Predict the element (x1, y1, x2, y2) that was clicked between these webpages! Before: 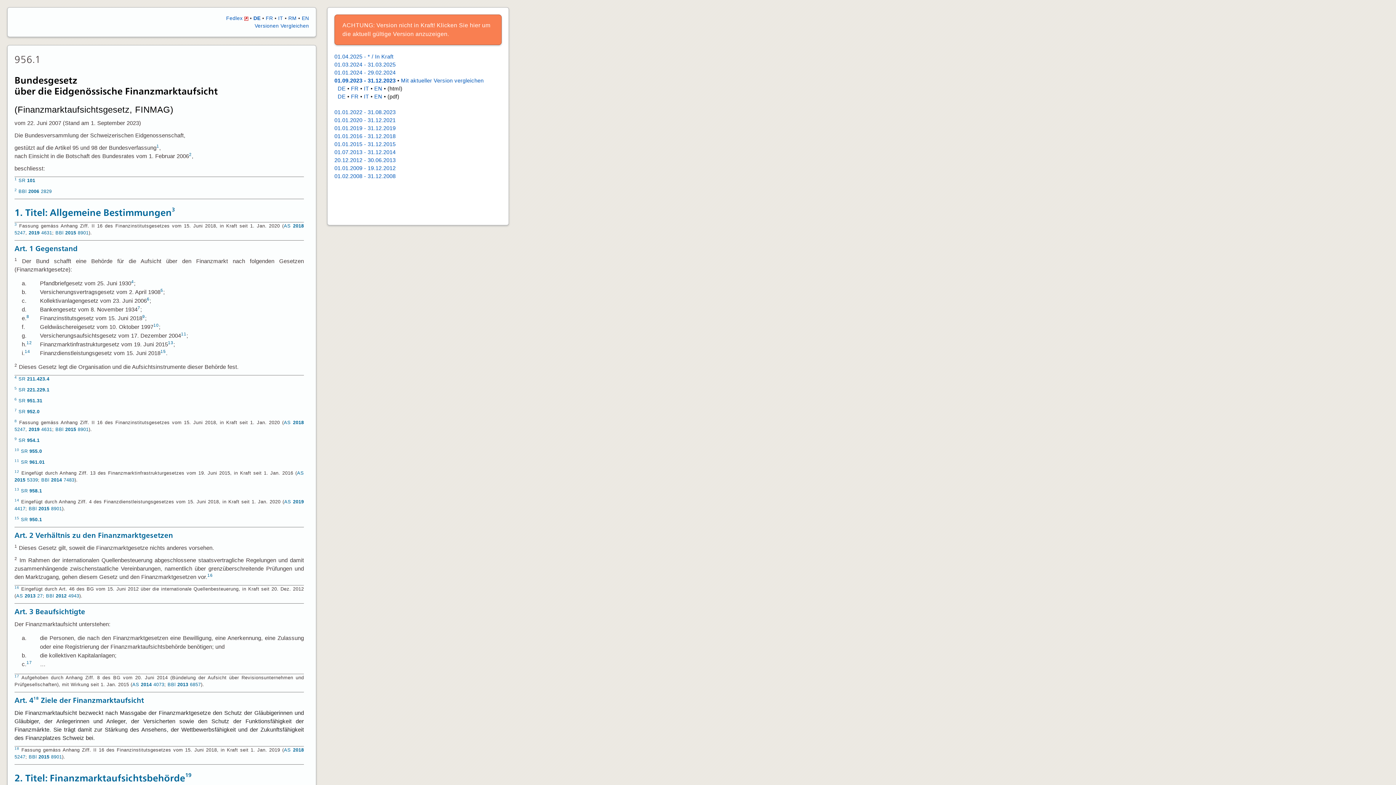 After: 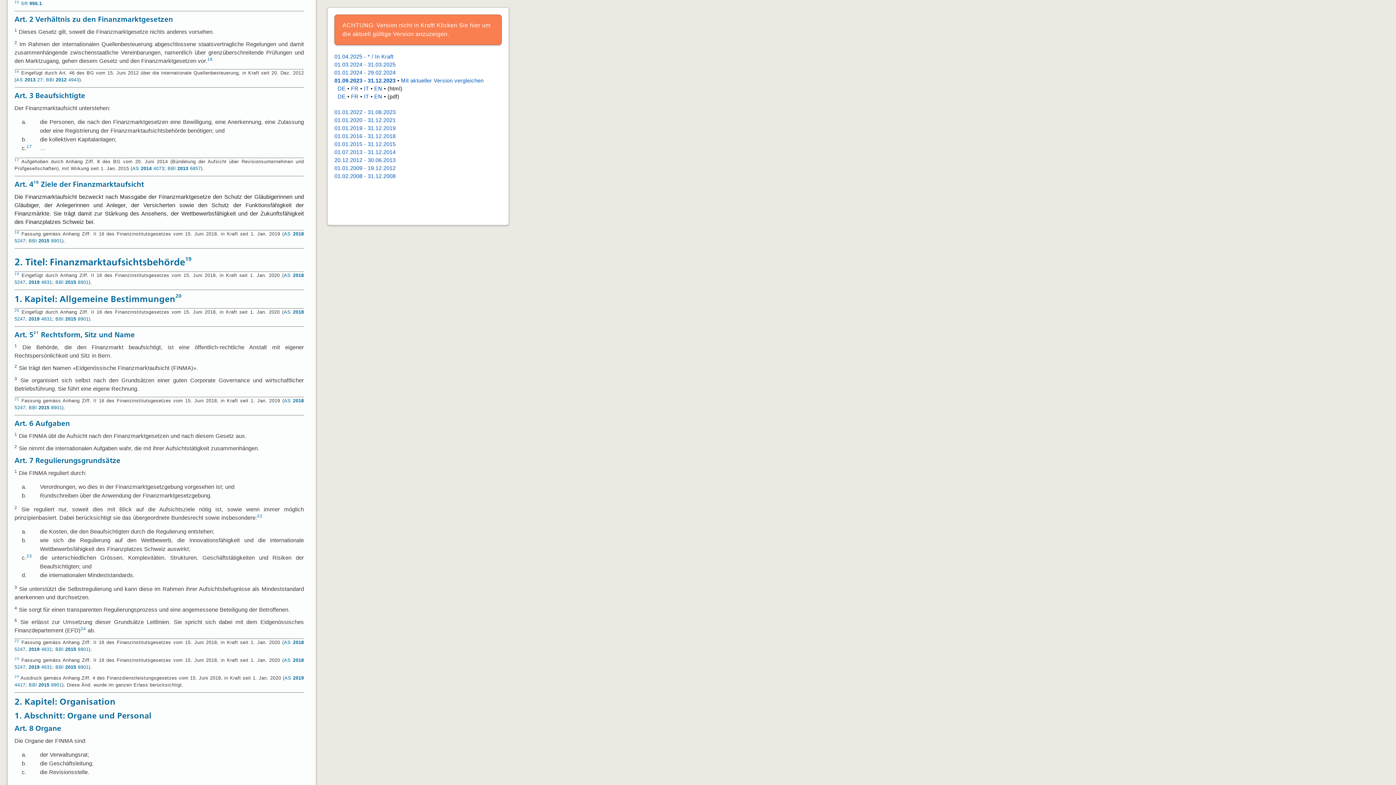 Action: bbox: (160, 349, 166, 353) label: 15